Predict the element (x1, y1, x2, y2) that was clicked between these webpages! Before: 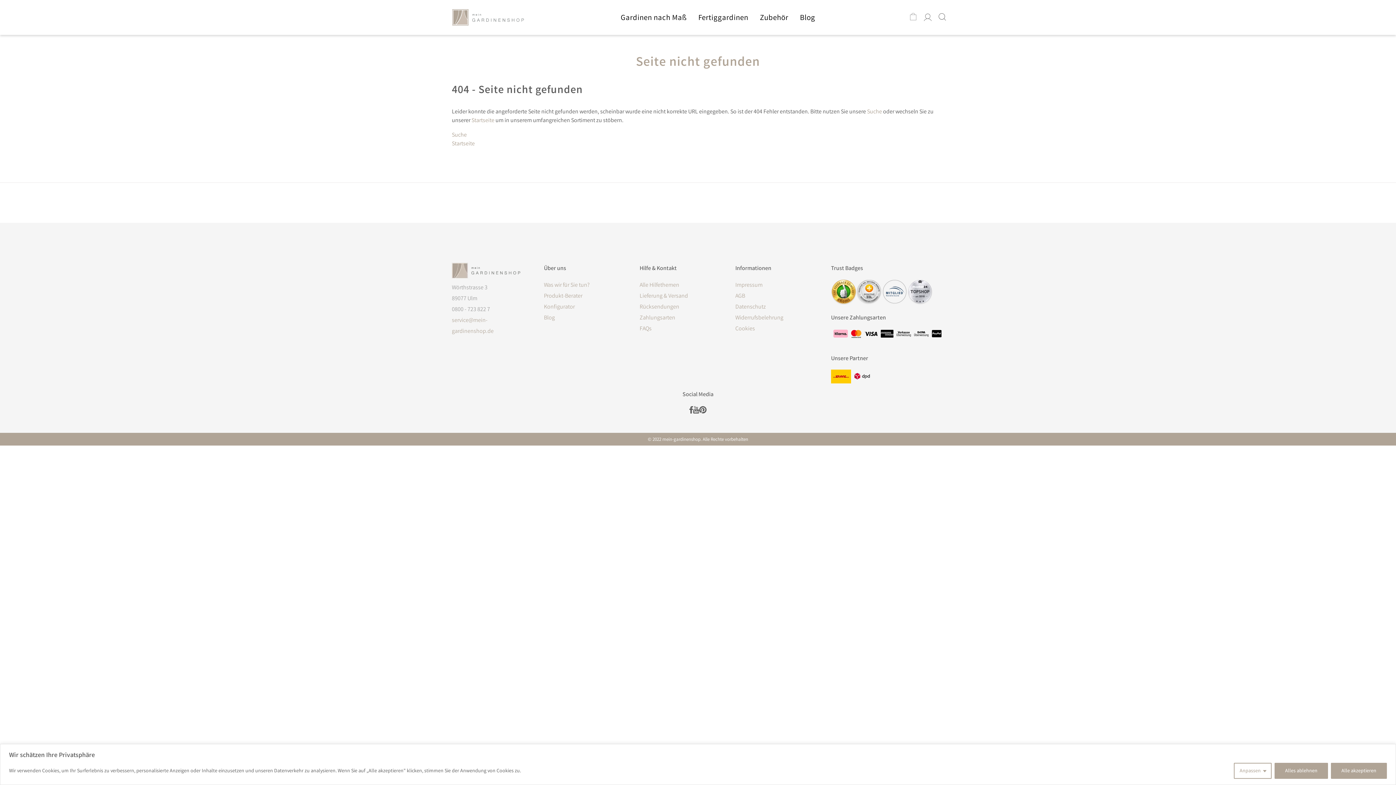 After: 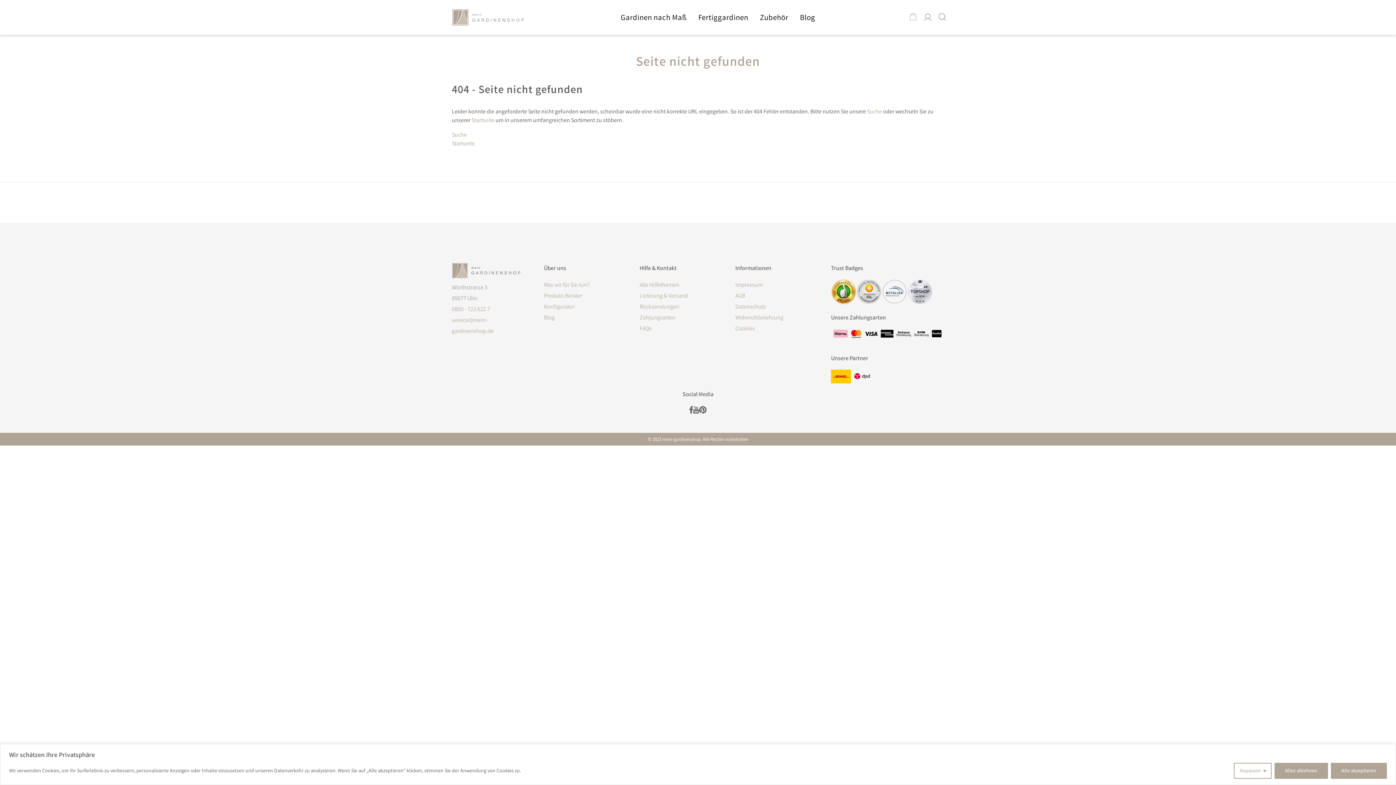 Action: label: 0800 - 723 822 7 bbox: (452, 305, 490, 312)